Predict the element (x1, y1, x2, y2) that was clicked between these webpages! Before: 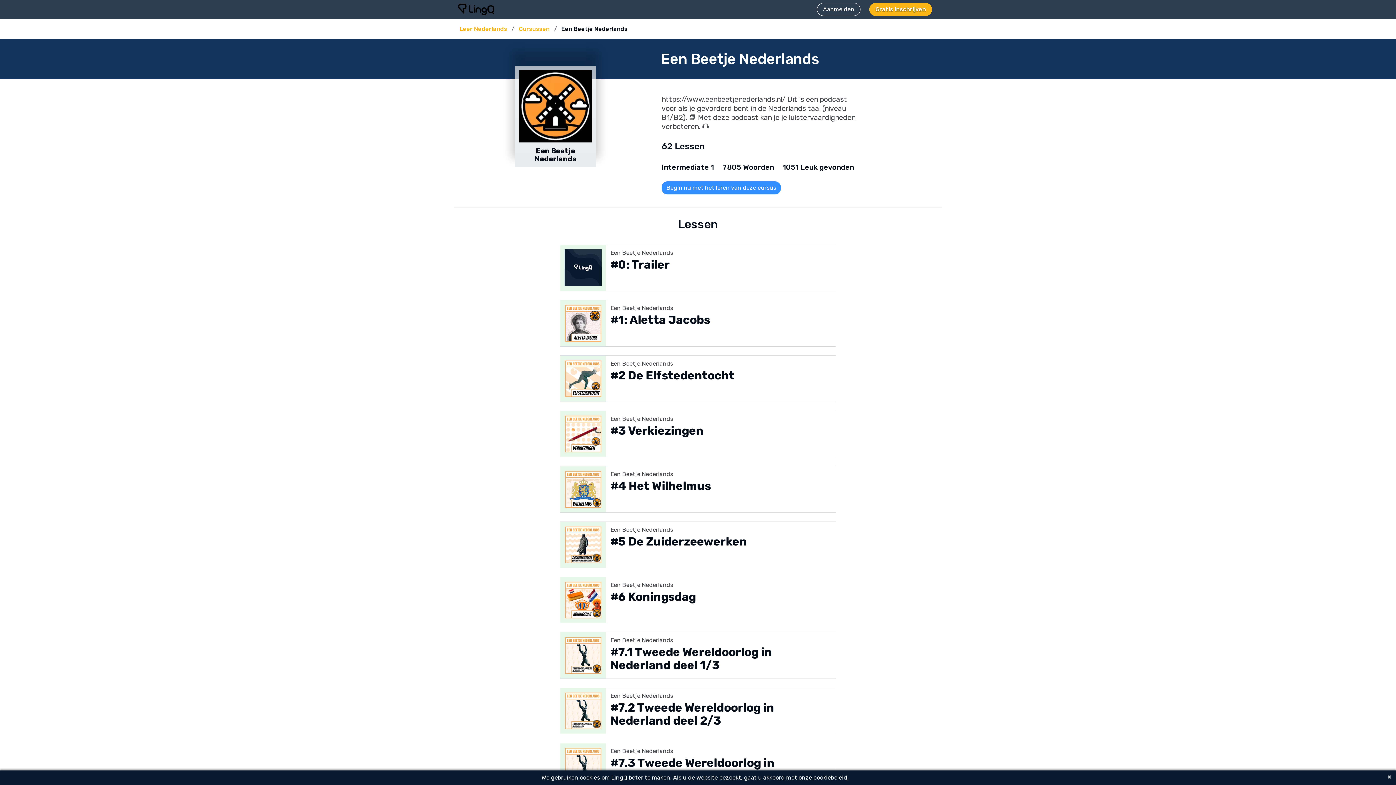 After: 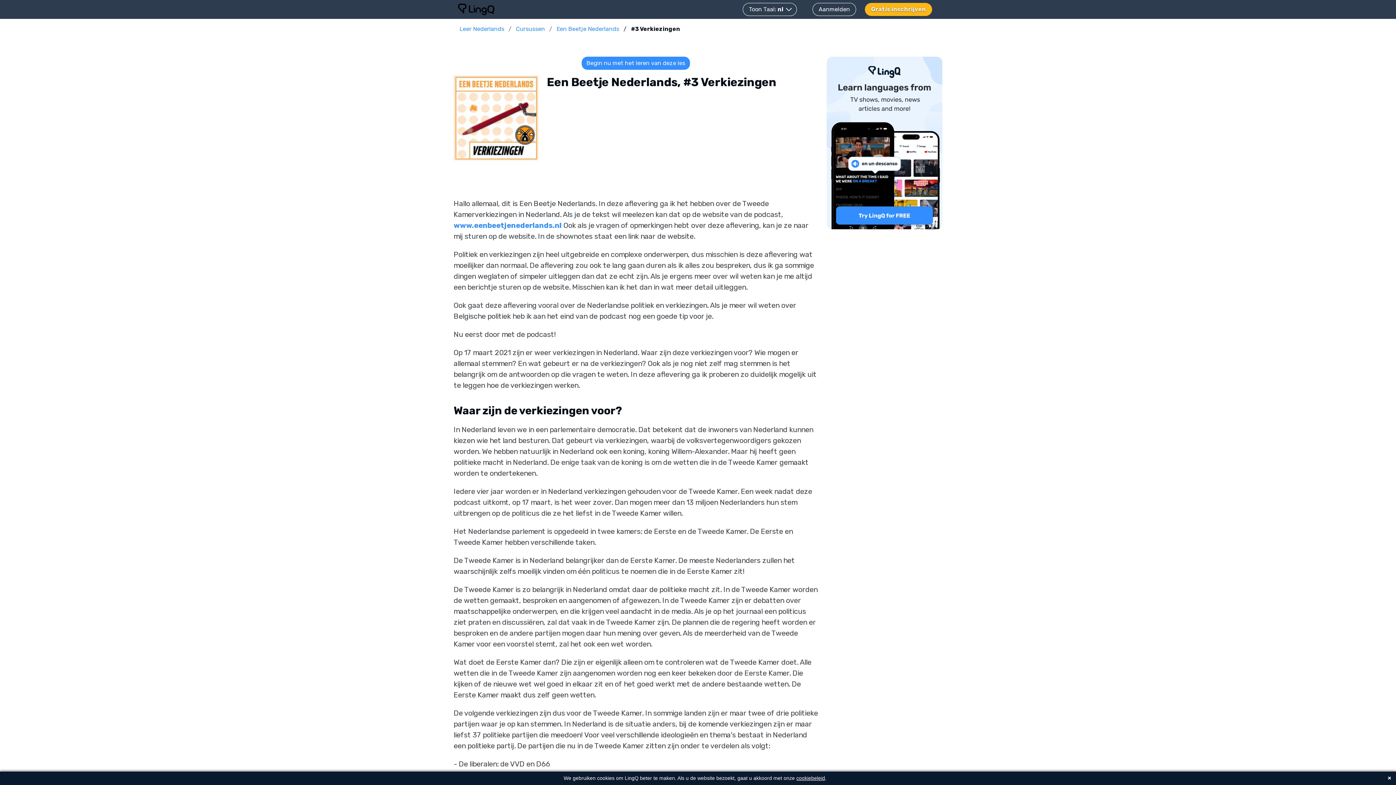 Action: label: Een Beetje Nederlands
#3 Verkiezingen bbox: (560, 410, 836, 457)